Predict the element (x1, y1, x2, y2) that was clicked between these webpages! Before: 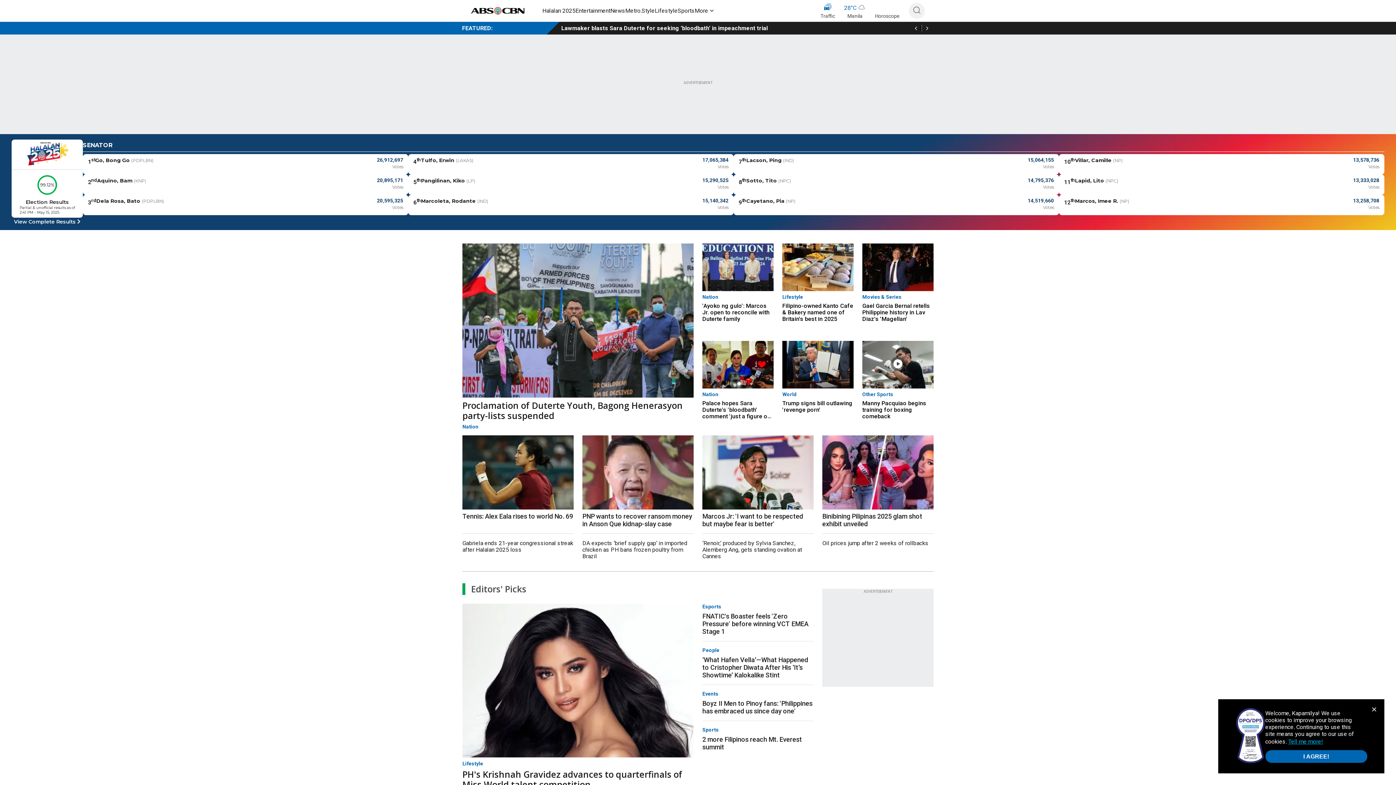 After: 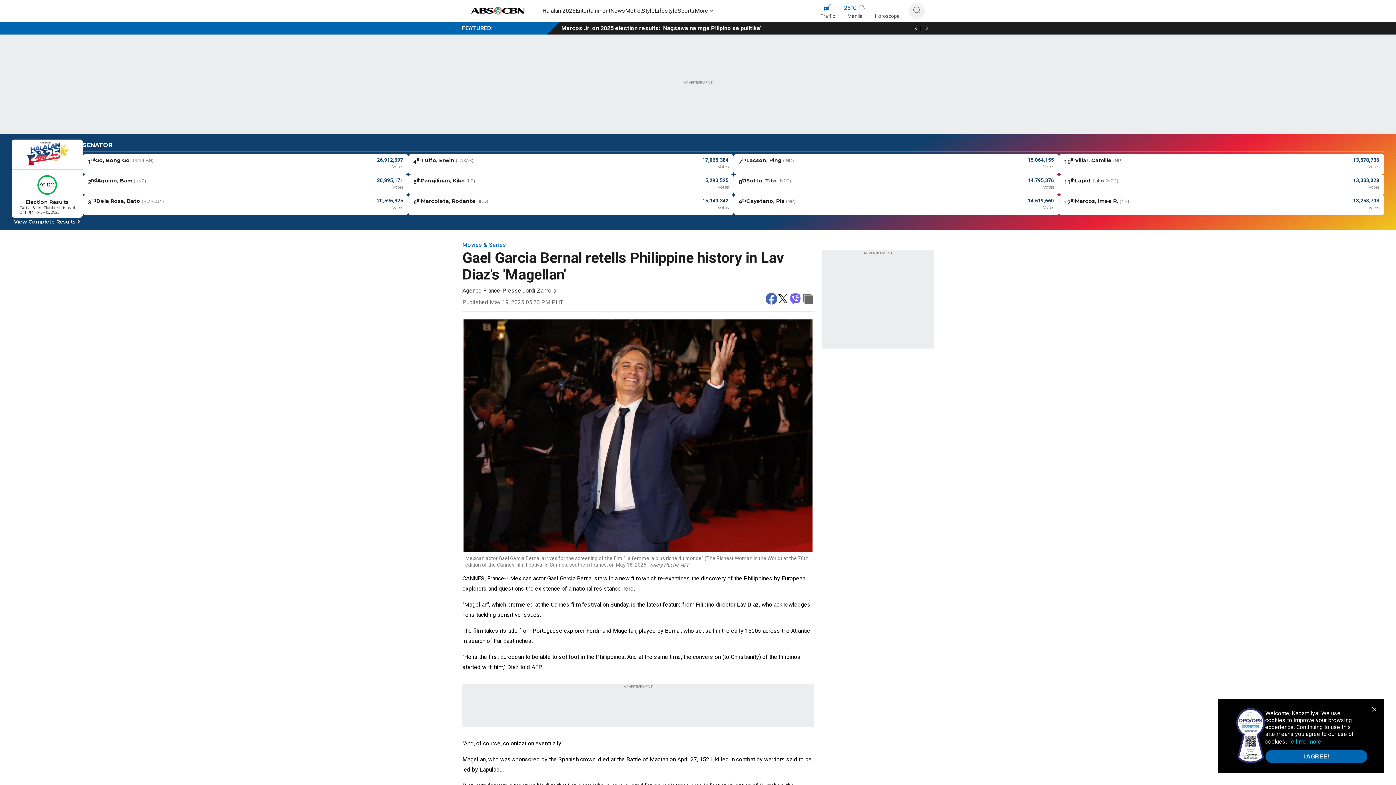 Action: label: Gael Garcia Bernal retells Philippine history in Lav Diaz's 'Magellan' bbox: (862, 302, 933, 322)